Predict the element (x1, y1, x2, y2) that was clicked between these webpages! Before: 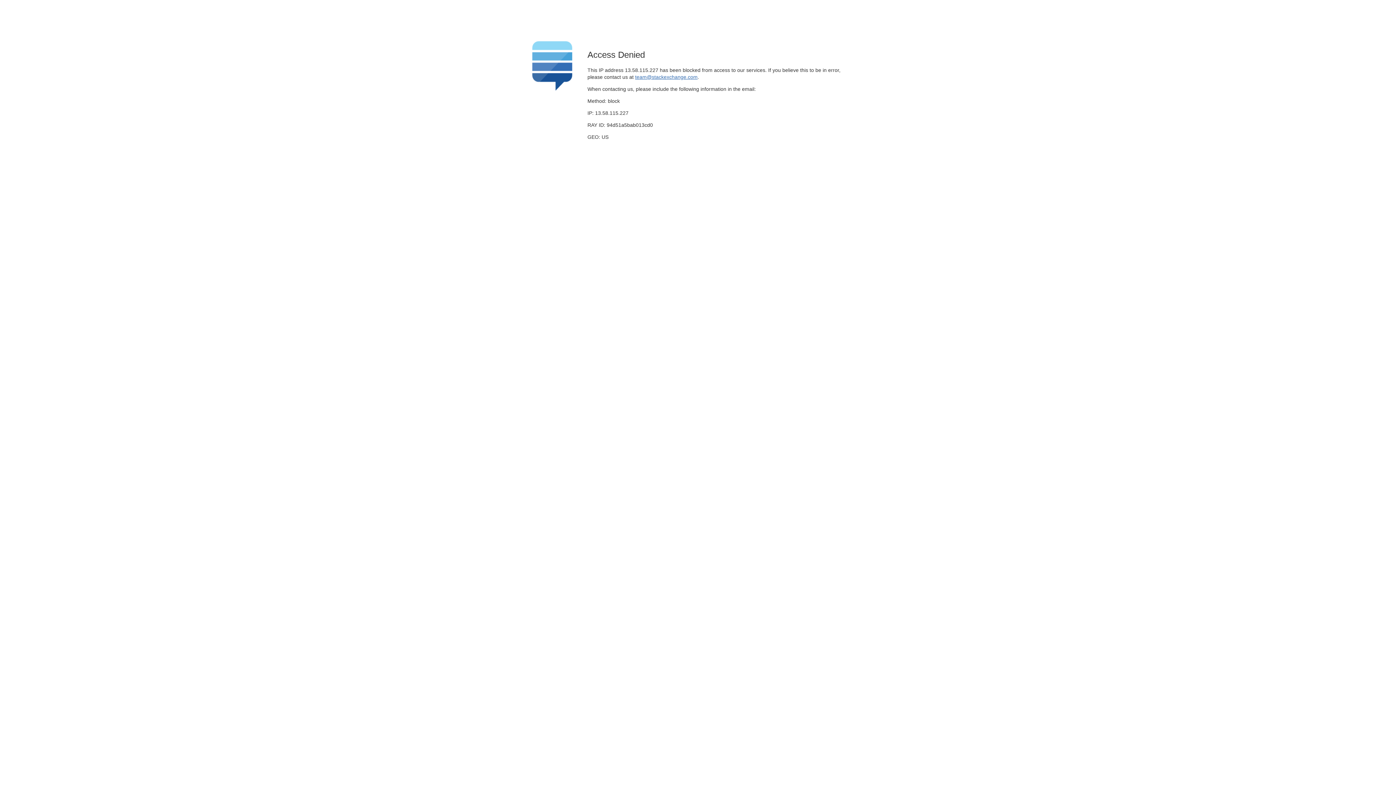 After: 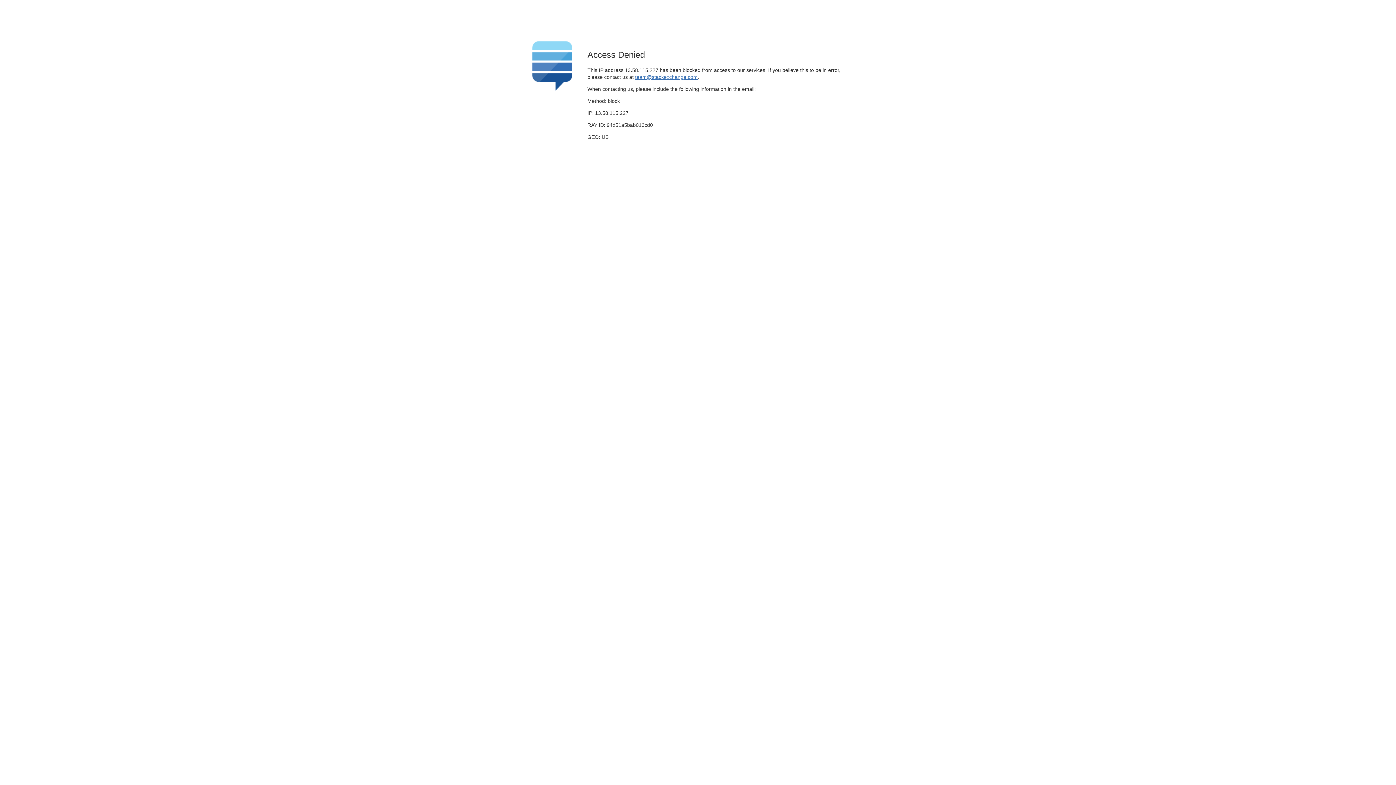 Action: label: team@stackexchange.com bbox: (635, 74, 697, 79)